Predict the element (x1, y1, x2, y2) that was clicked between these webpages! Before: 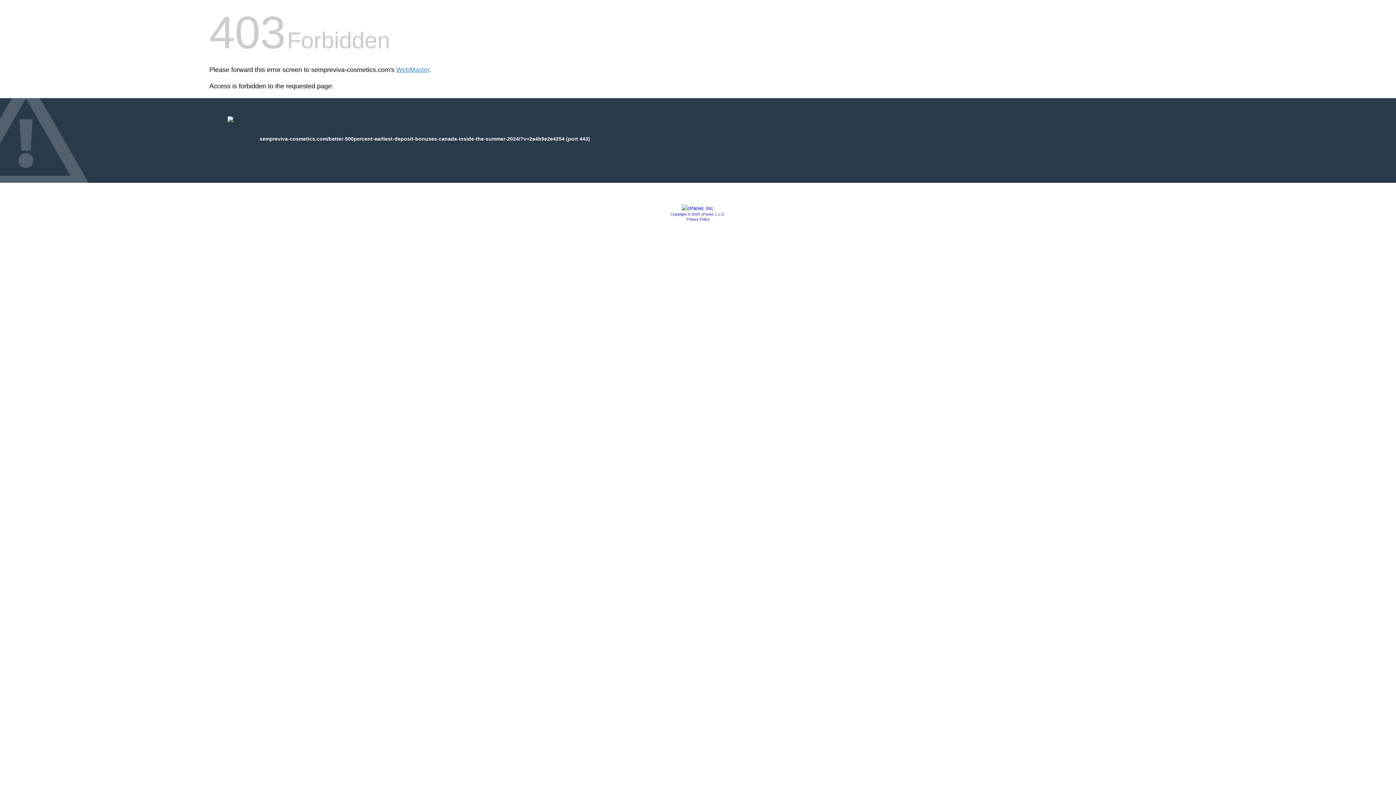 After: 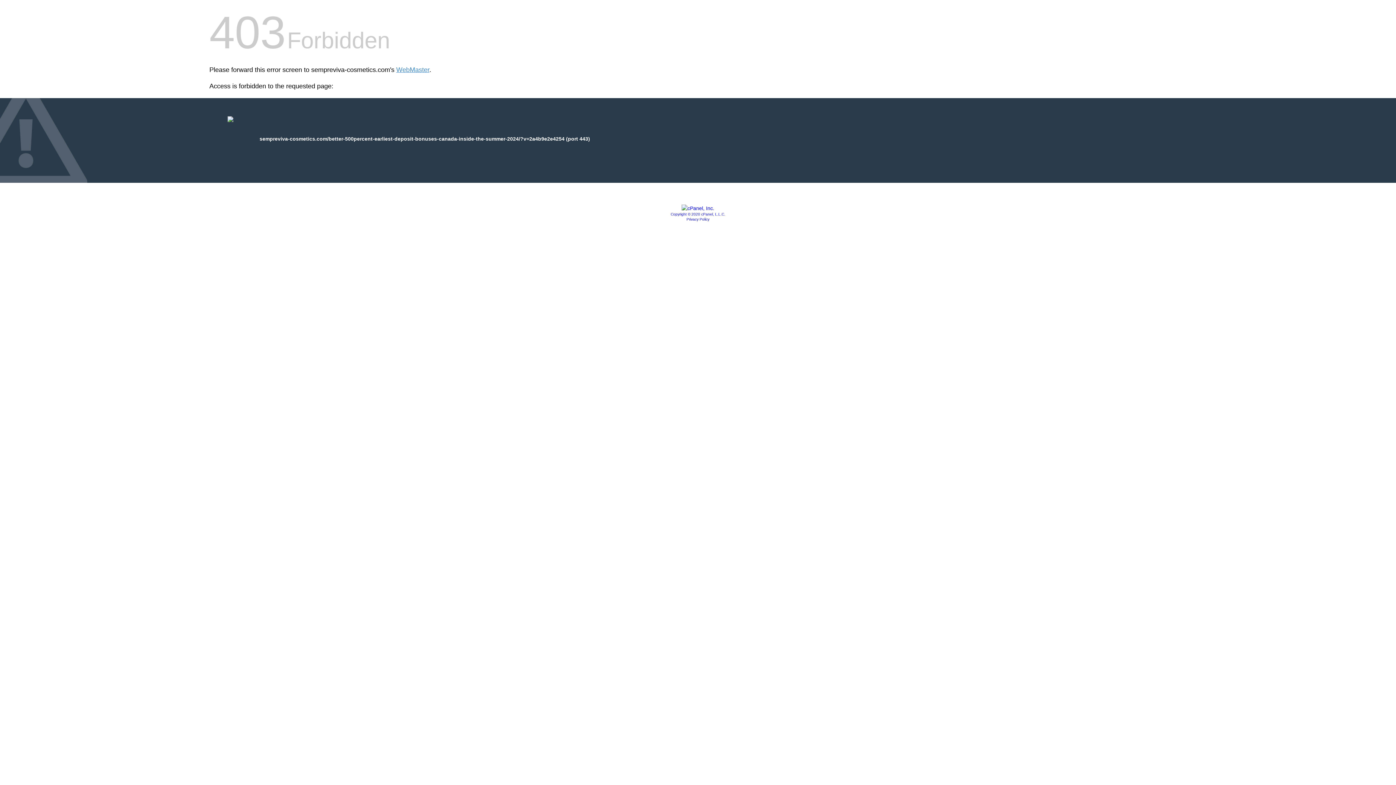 Action: bbox: (681, 205, 714, 211)